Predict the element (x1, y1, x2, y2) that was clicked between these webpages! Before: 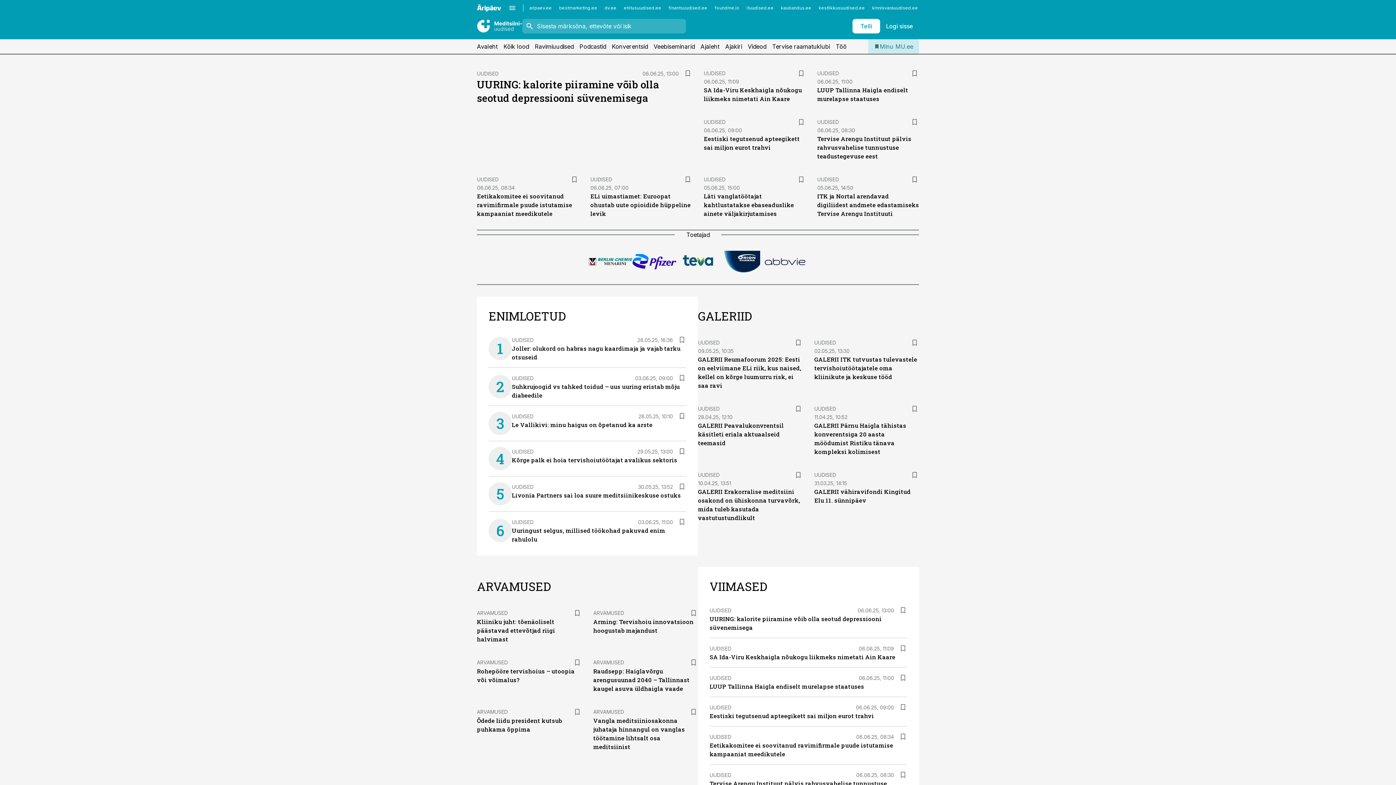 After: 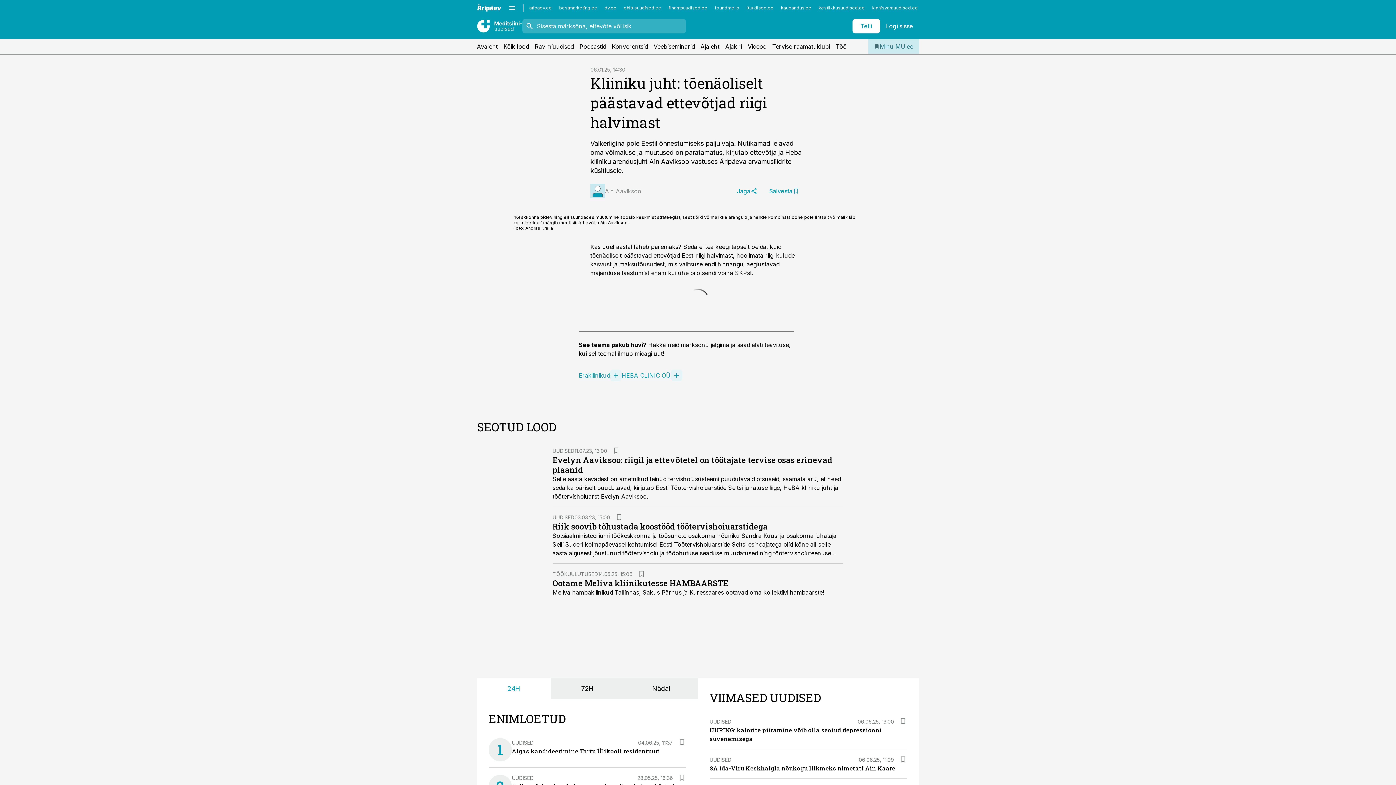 Action: label: Kliiniku juht: tõenäoliselt päästavad ettevõtjad riigi halvimast bbox: (477, 618, 555, 643)